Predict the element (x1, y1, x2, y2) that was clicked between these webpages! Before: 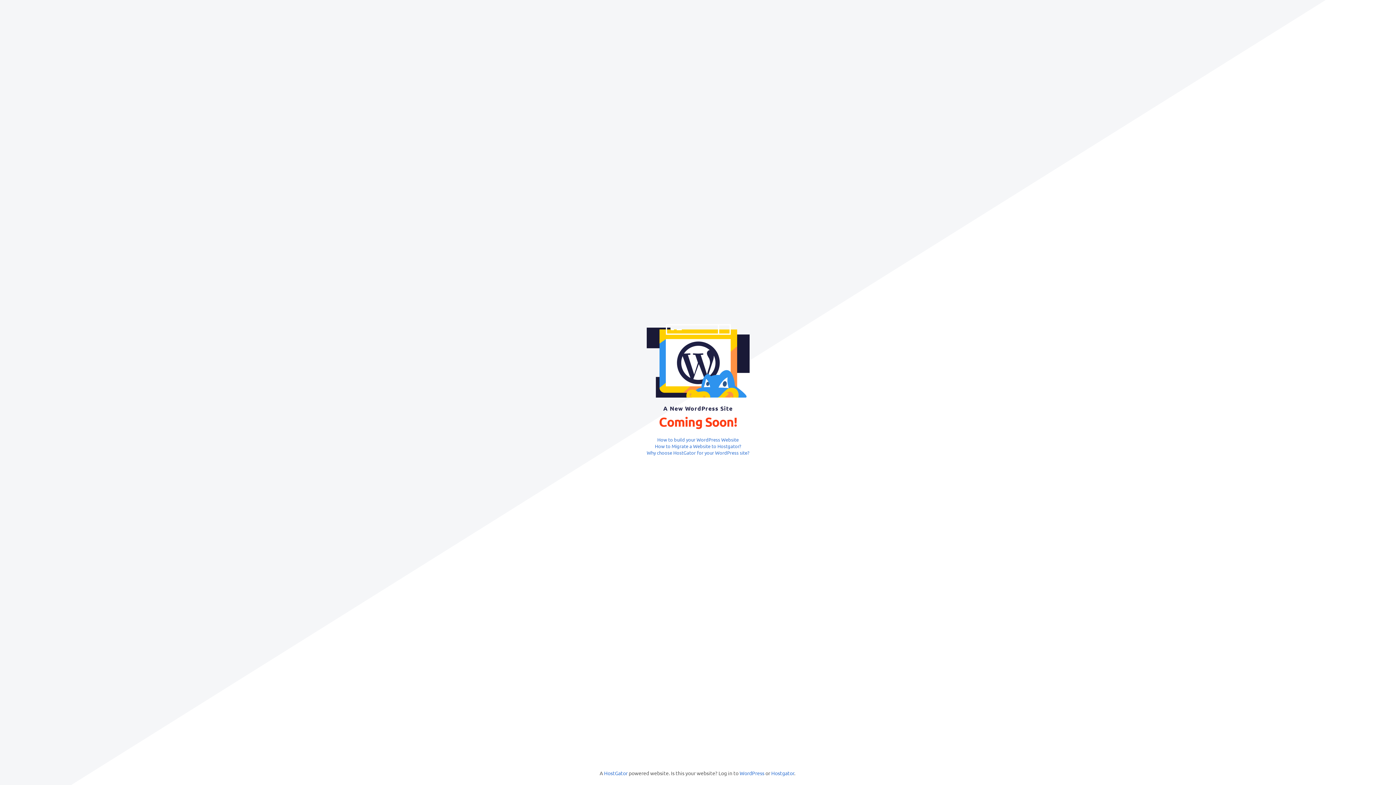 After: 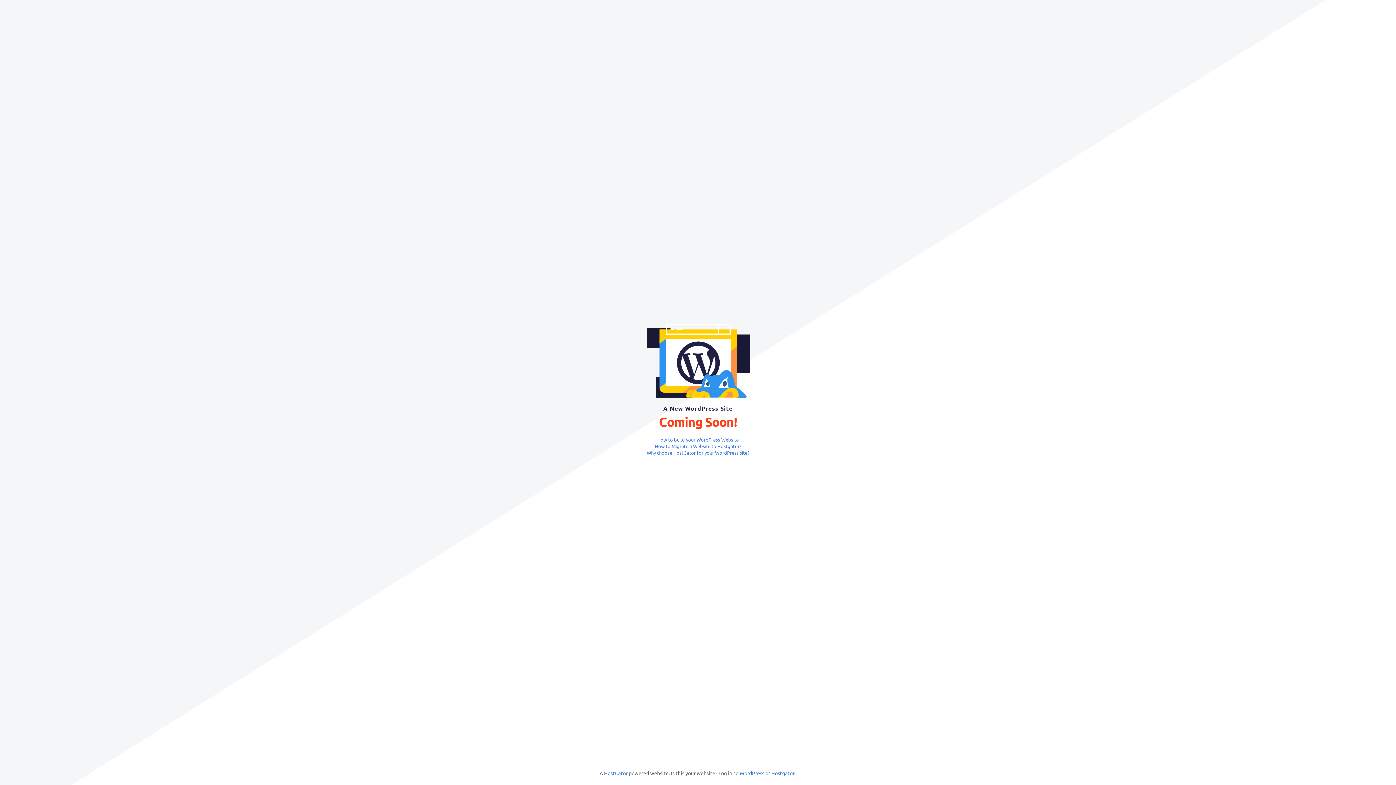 Action: bbox: (655, 443, 741, 449) label: How to Migrate a Website to Hostgator?